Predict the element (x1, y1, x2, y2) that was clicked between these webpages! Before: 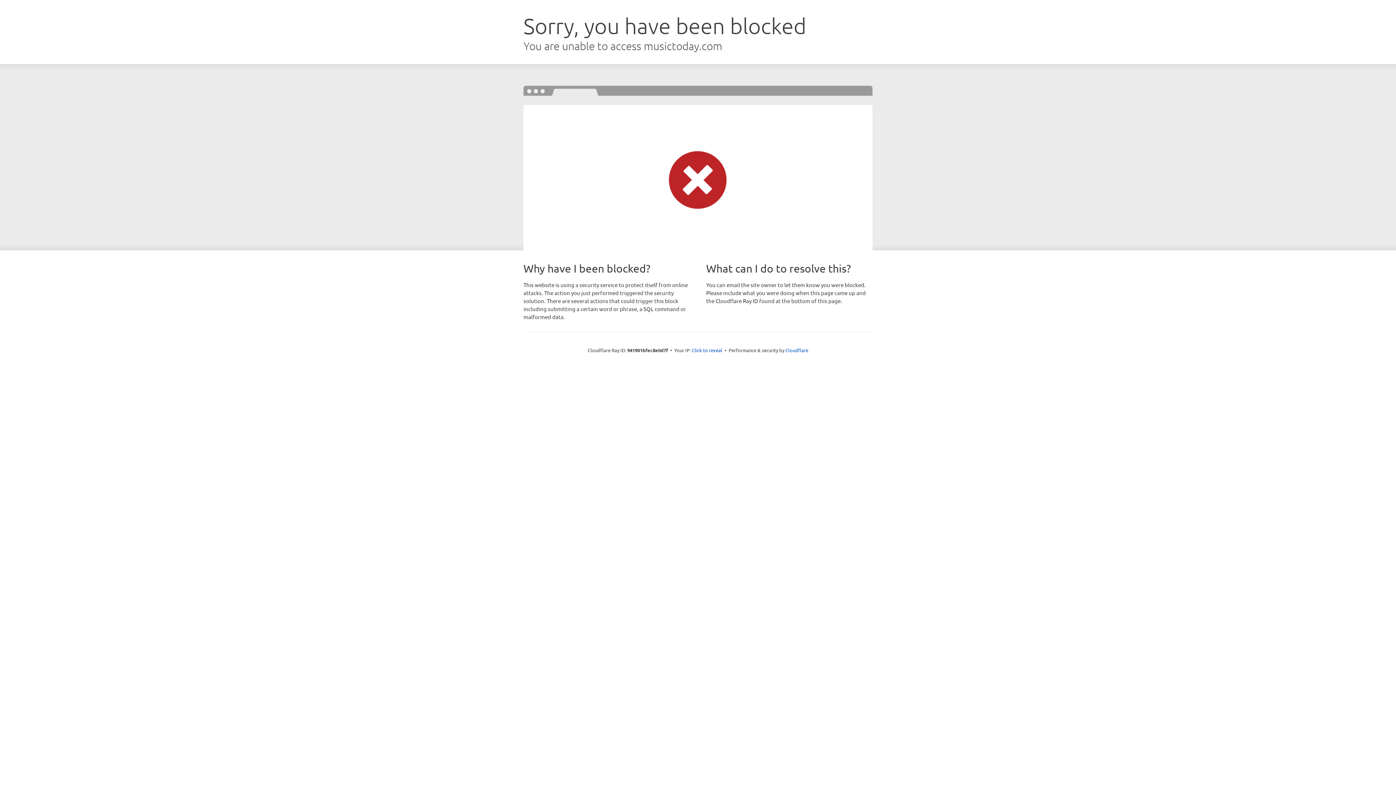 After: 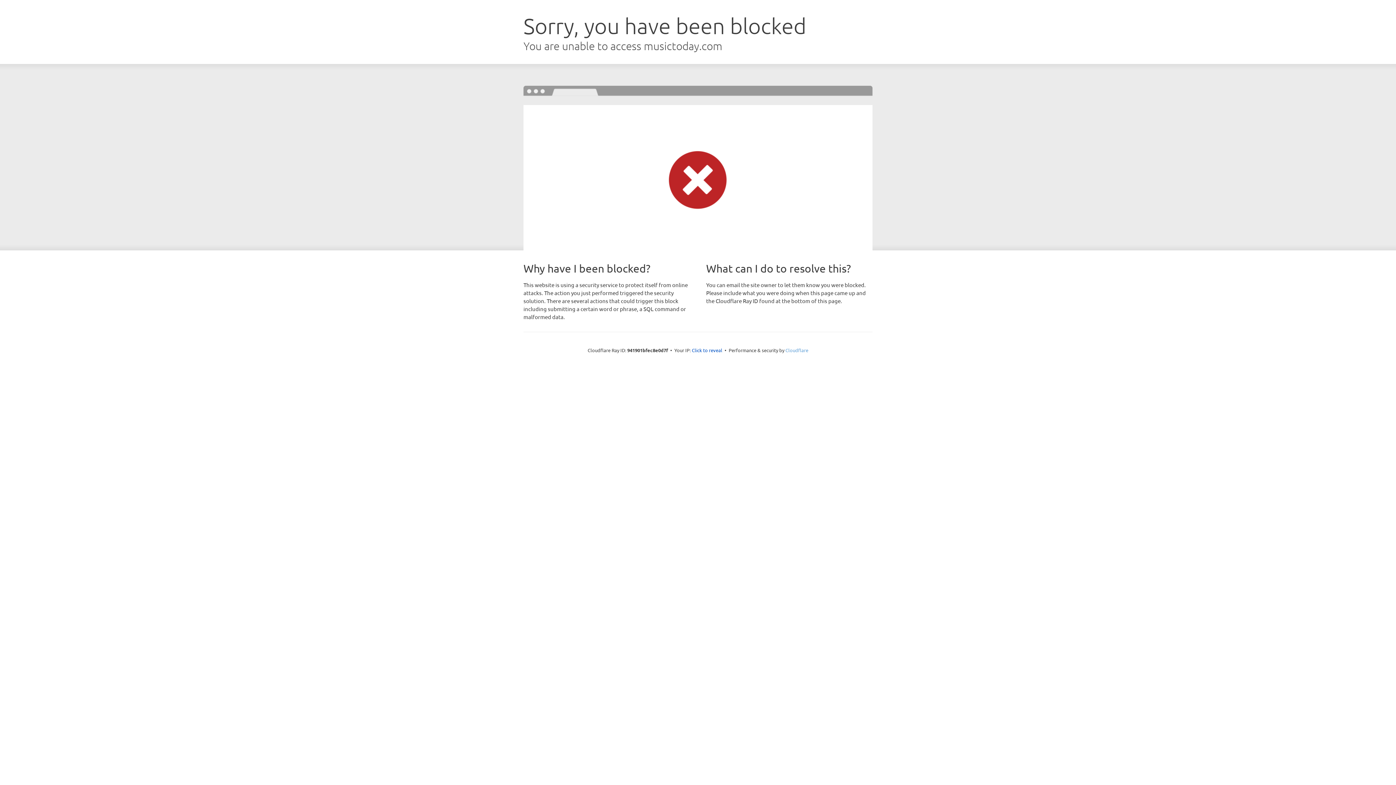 Action: label: Cloudflare bbox: (785, 347, 808, 353)